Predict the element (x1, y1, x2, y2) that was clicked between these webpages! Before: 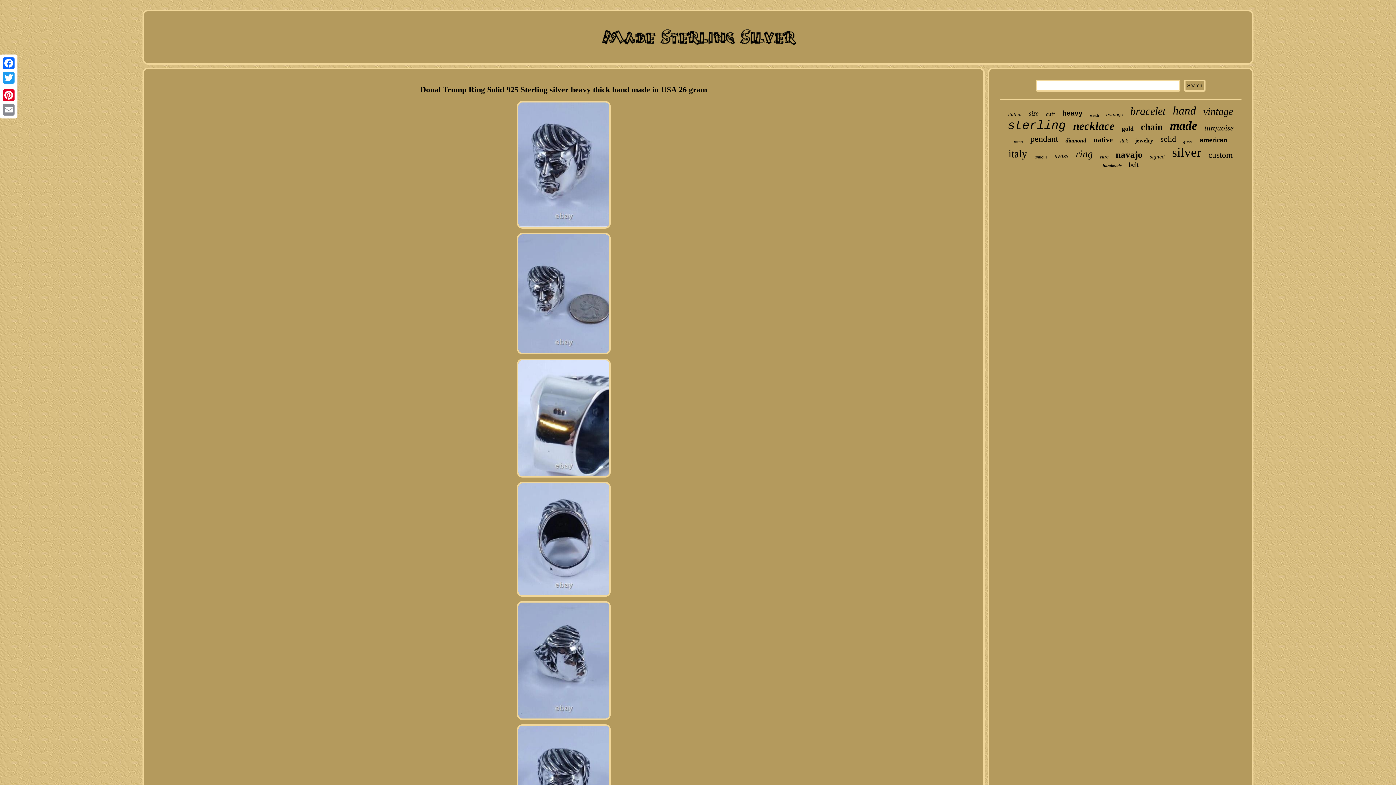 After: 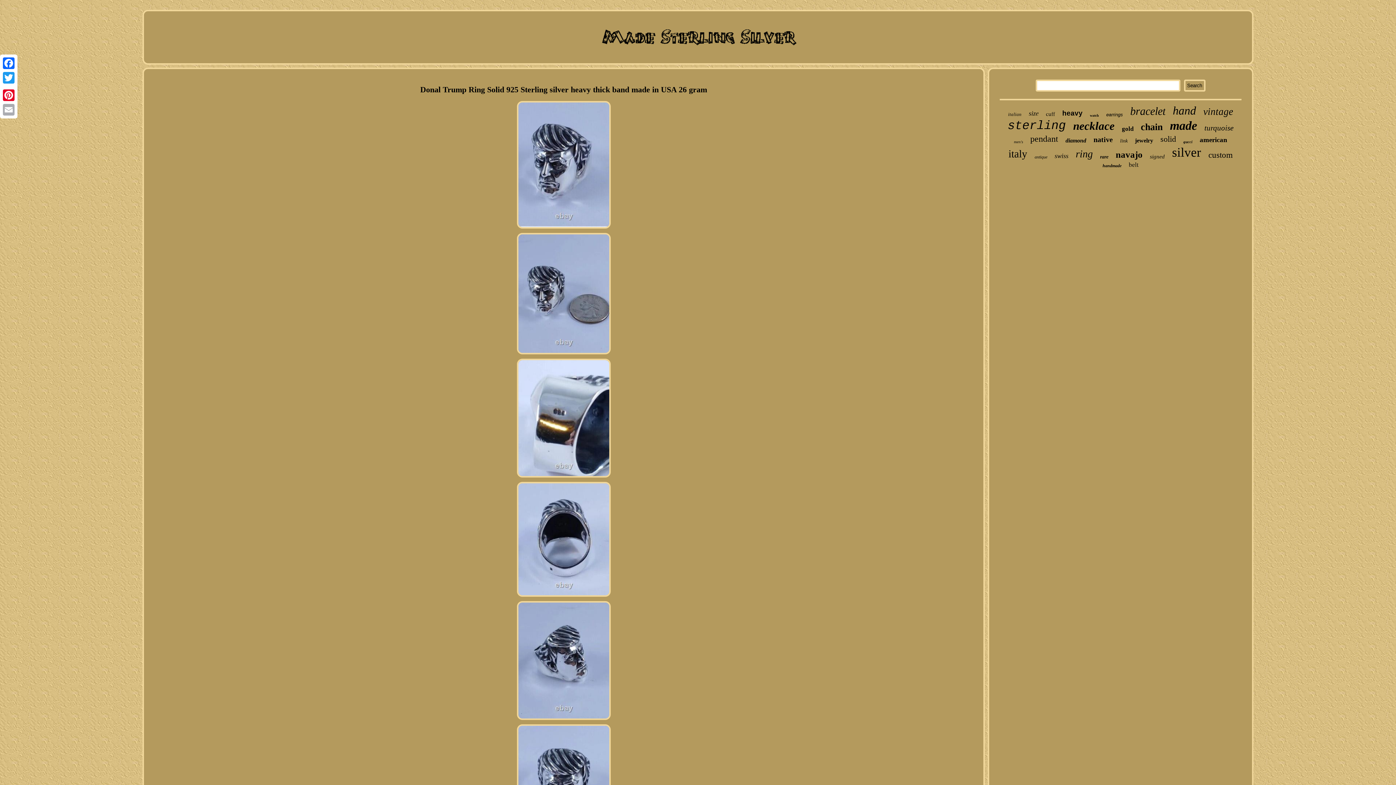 Action: bbox: (1, 102, 16, 117) label: Email